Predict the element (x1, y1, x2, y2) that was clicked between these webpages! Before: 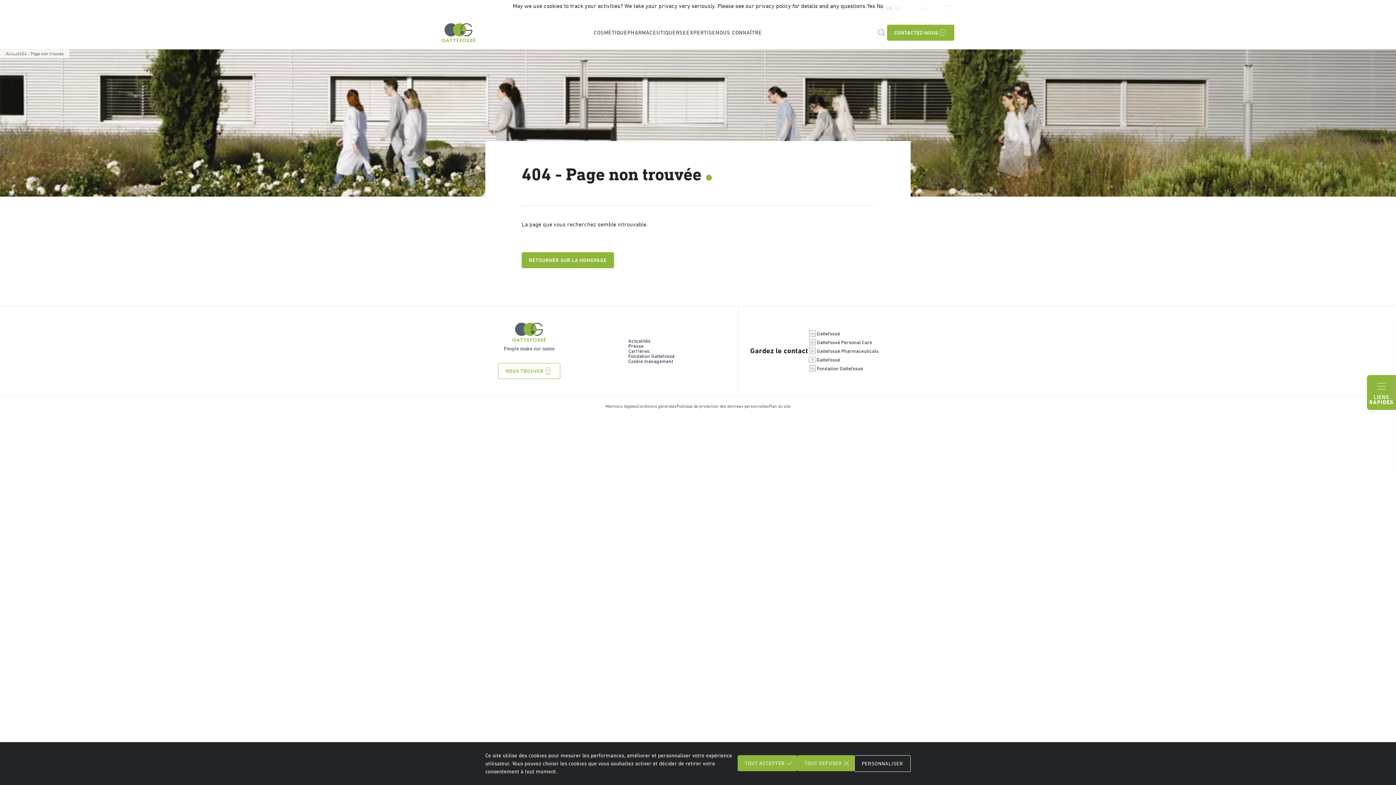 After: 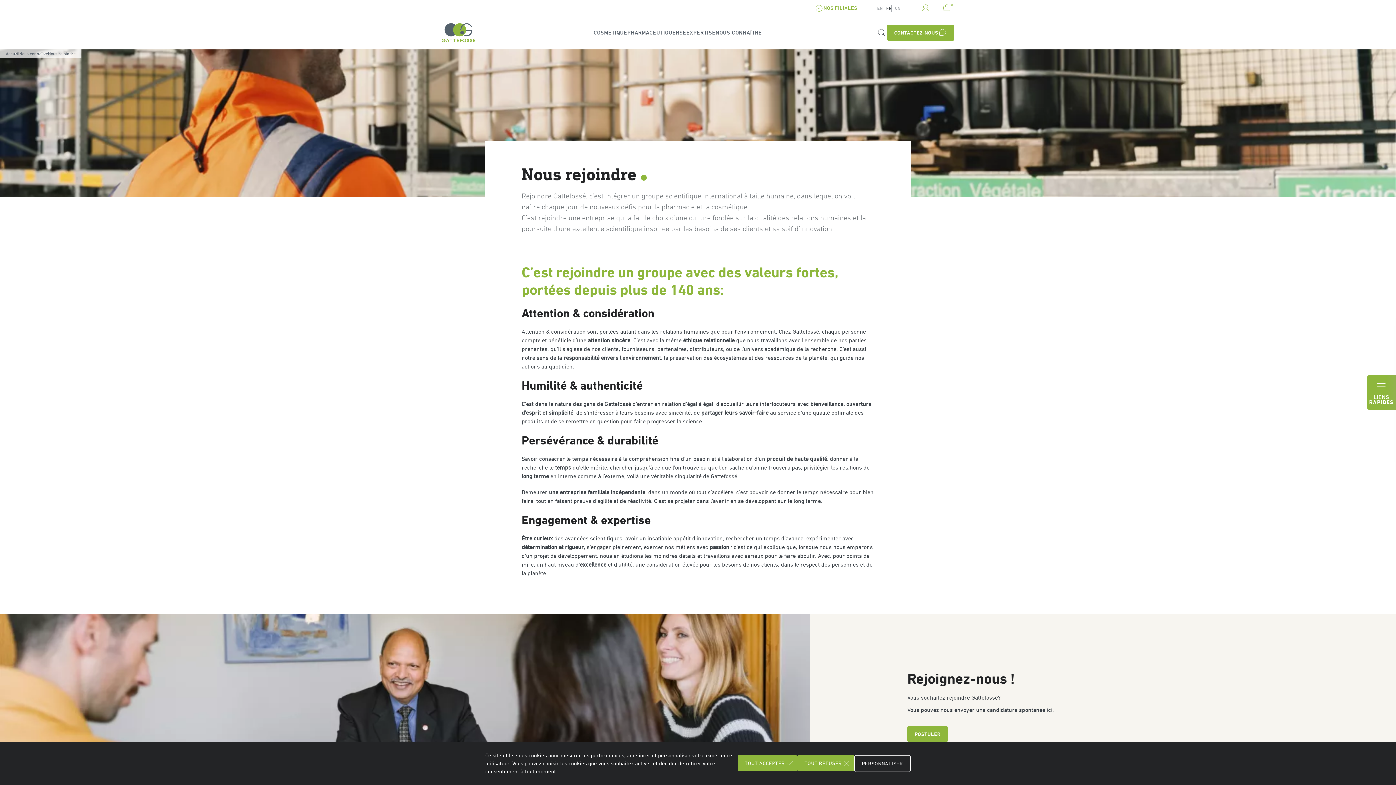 Action: label: Carrières bbox: (628, 348, 674, 353)